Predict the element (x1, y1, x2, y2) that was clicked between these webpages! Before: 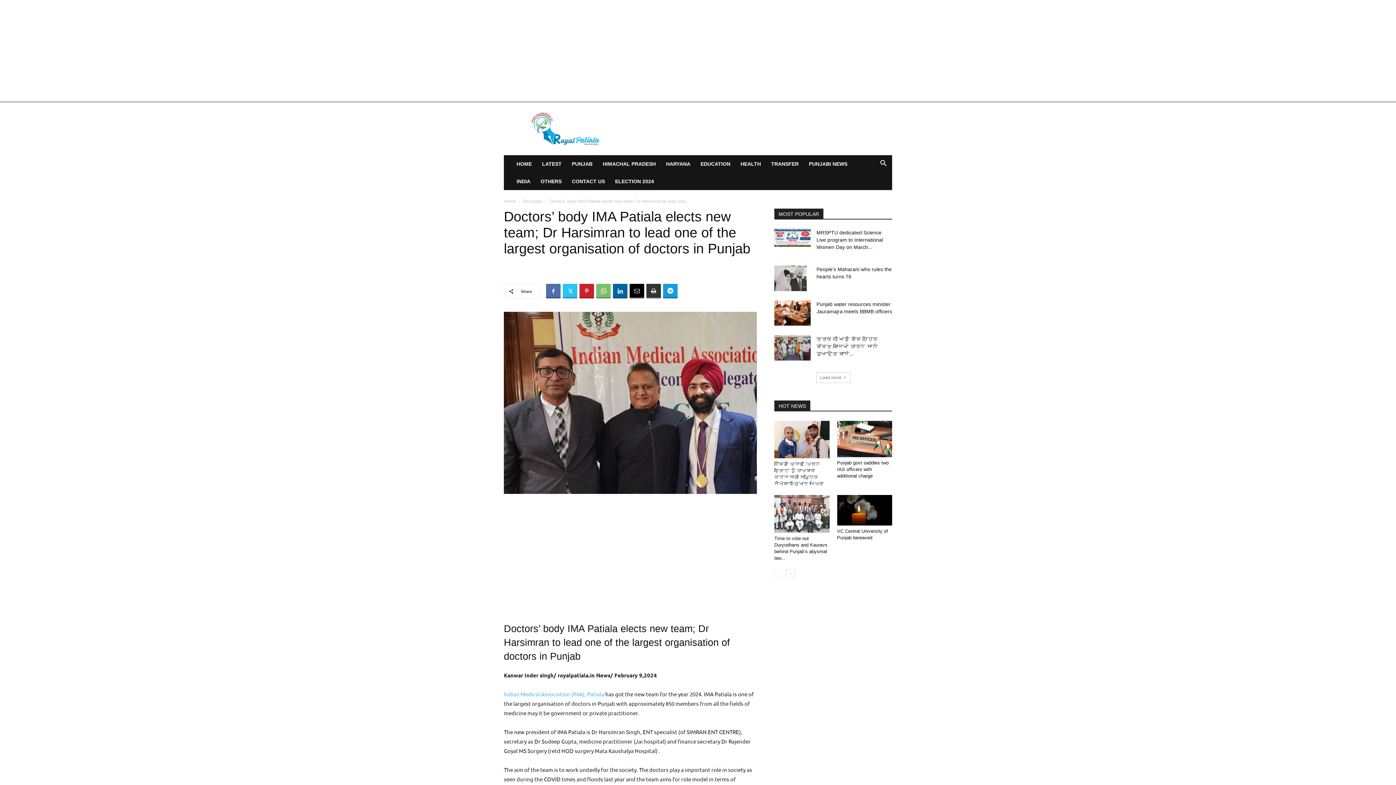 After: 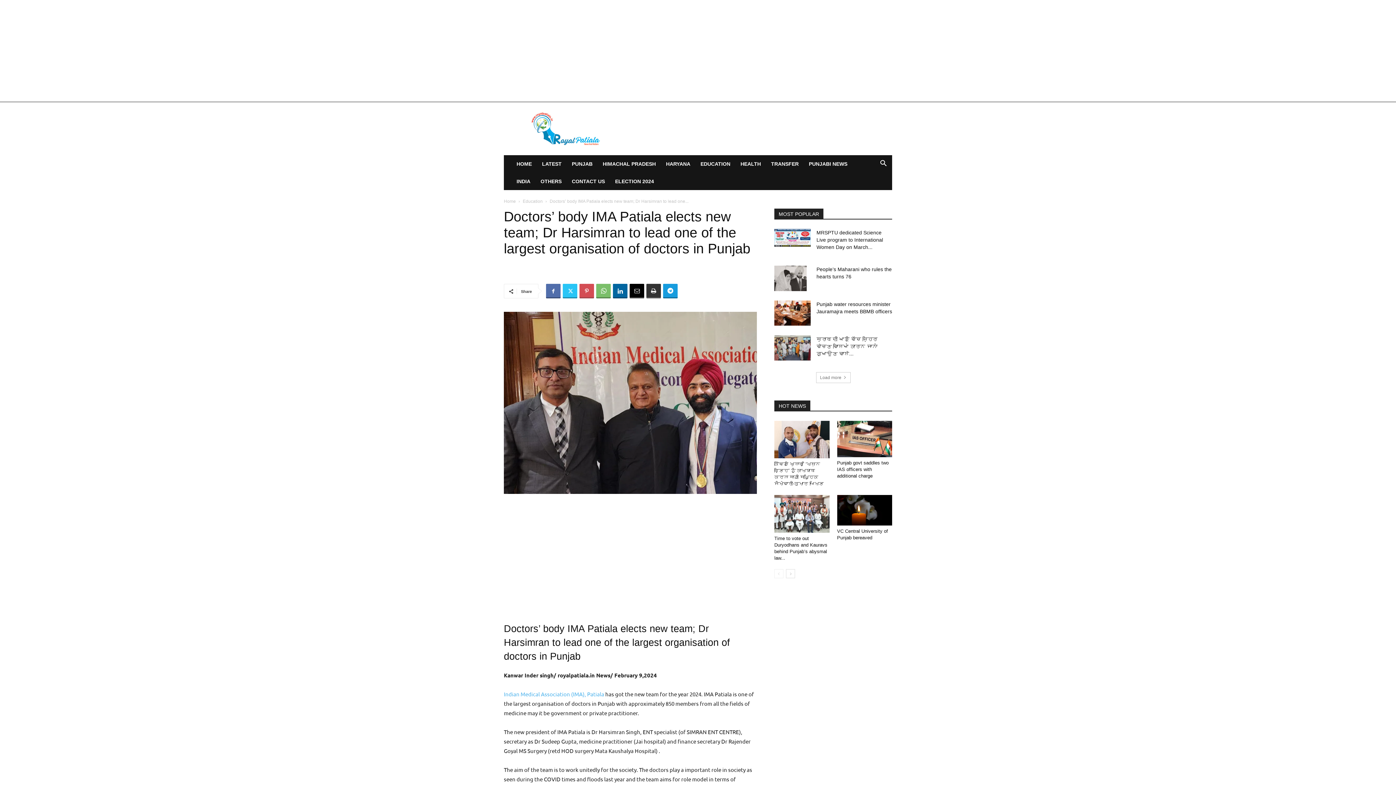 Action: bbox: (579, 284, 594, 298)